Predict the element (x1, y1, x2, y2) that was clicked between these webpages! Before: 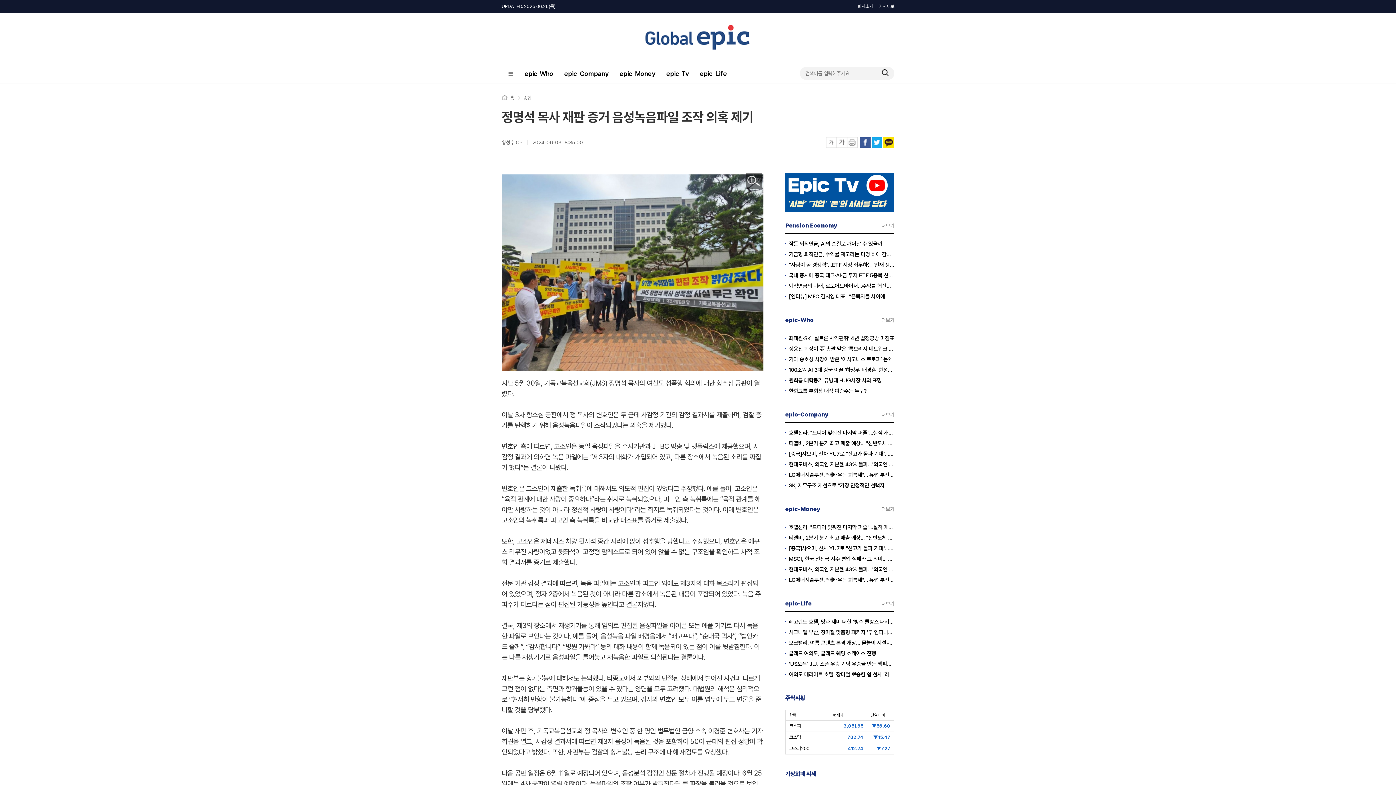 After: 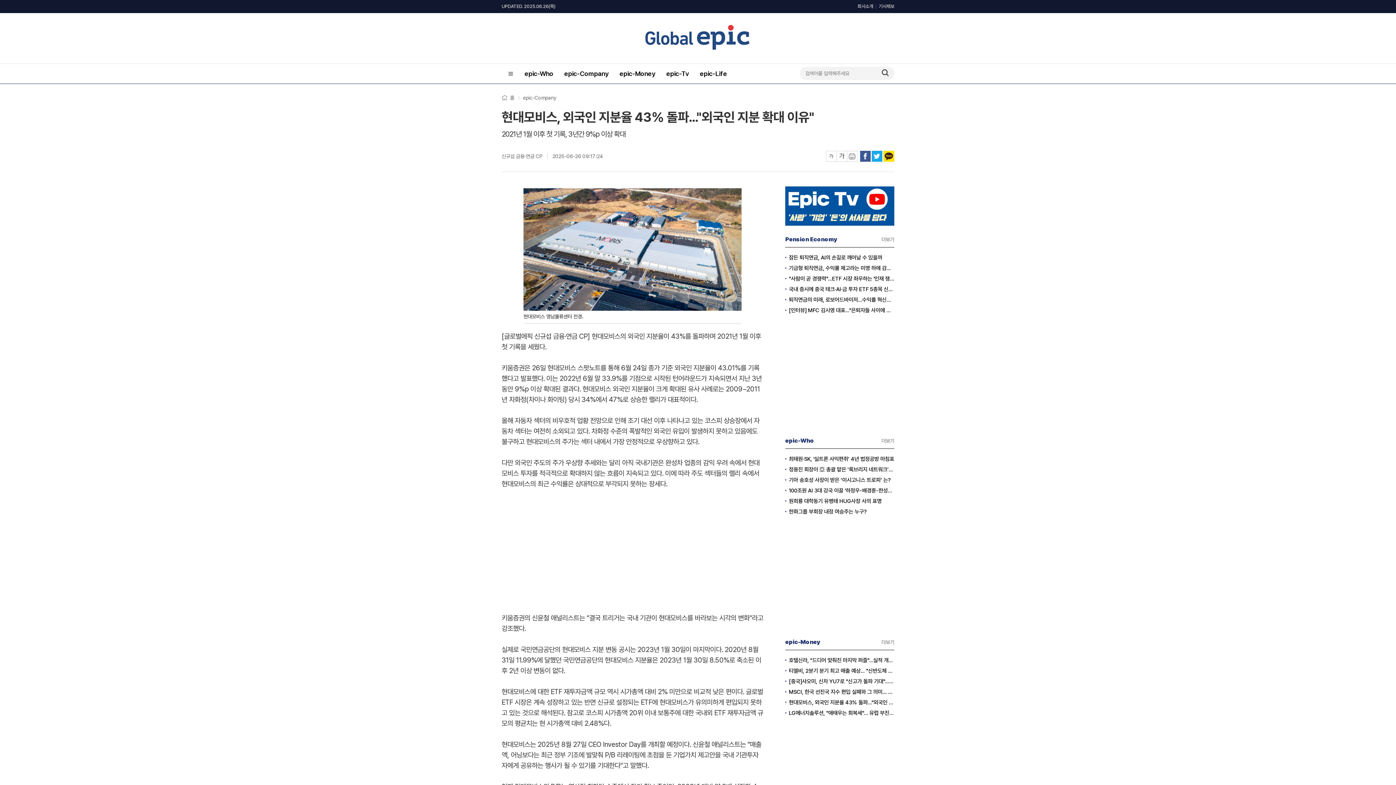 Action: label: 현대모비스, 외국인 지분율 43% 돌파..."외국인 지분 확대 이유" bbox: (785, 460, 894, 468)